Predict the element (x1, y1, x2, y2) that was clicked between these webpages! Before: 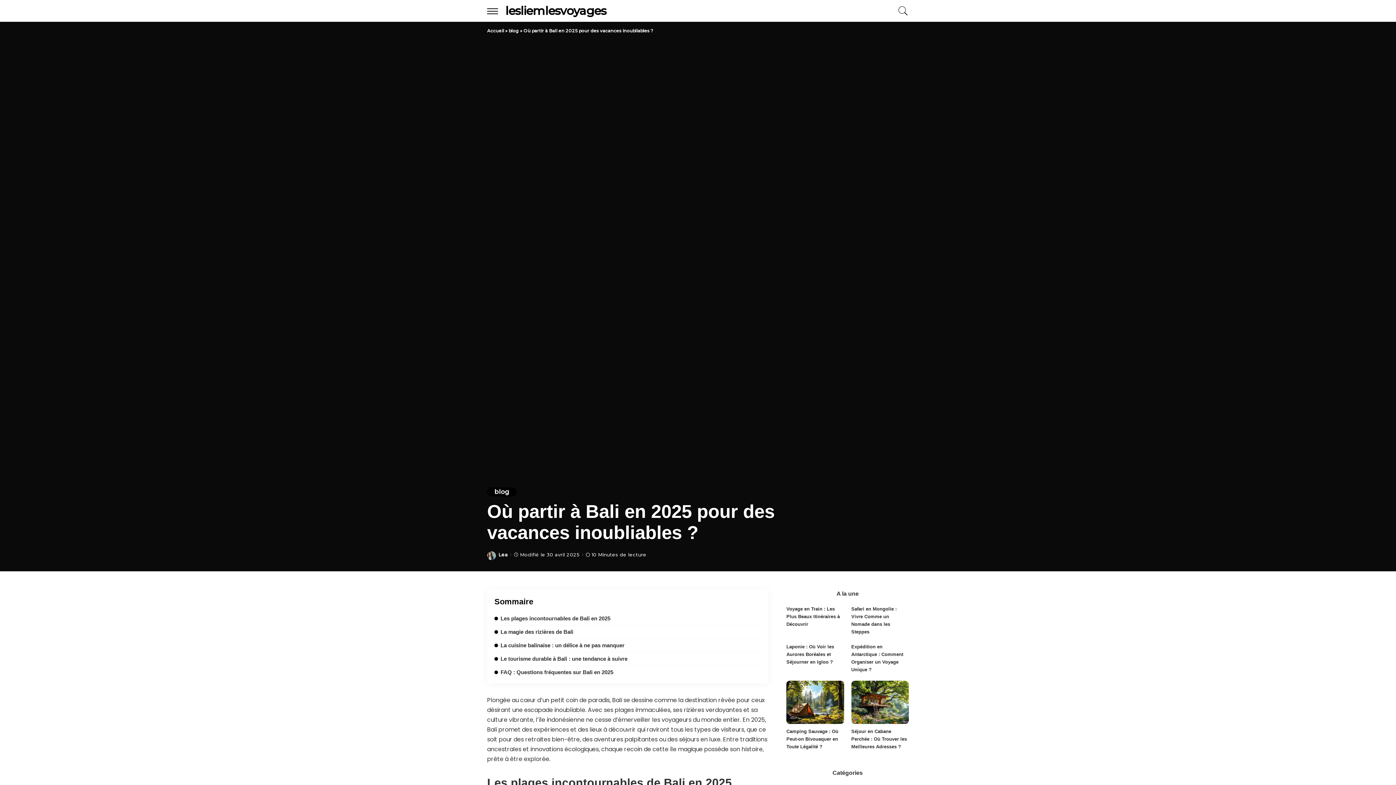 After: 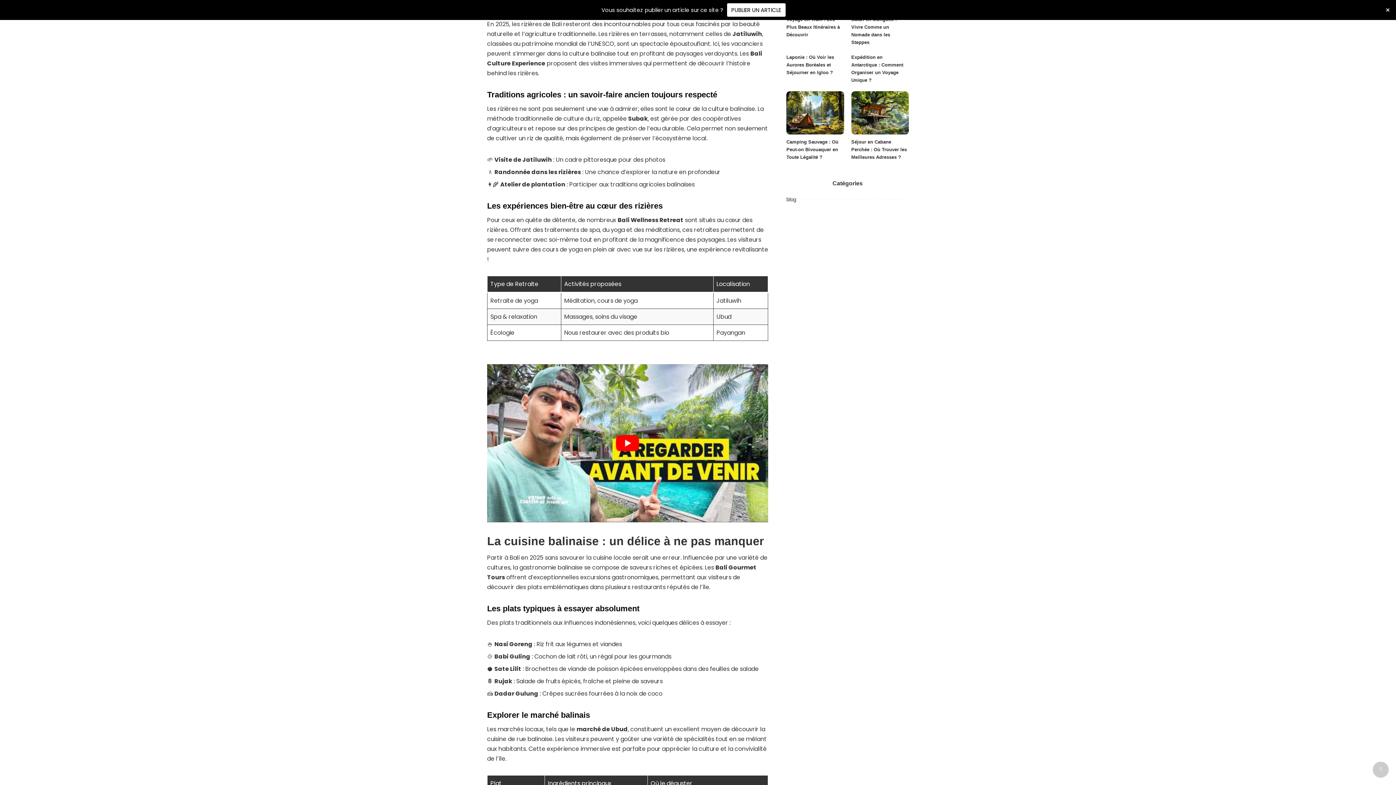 Action: bbox: (494, 629, 573, 635) label: La magie des rizières de Bali